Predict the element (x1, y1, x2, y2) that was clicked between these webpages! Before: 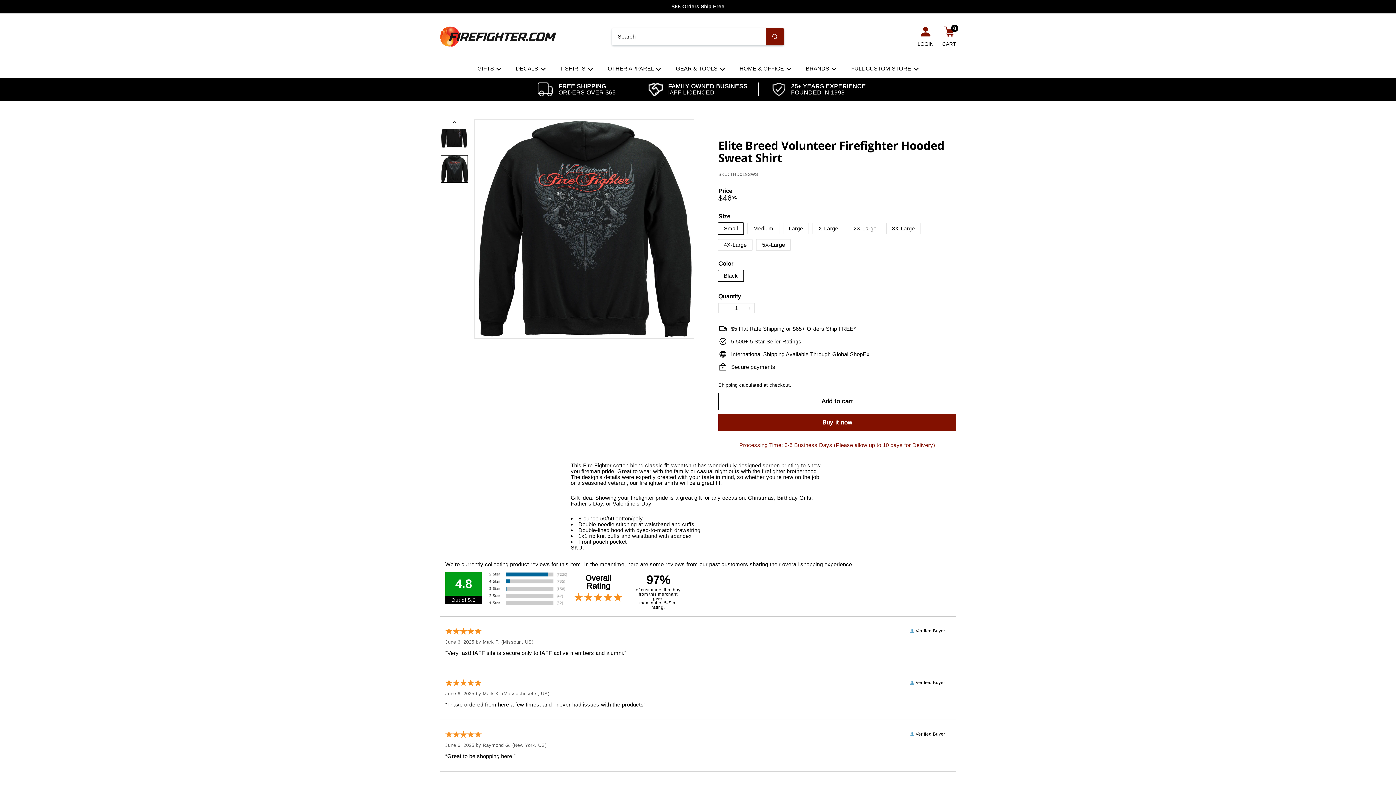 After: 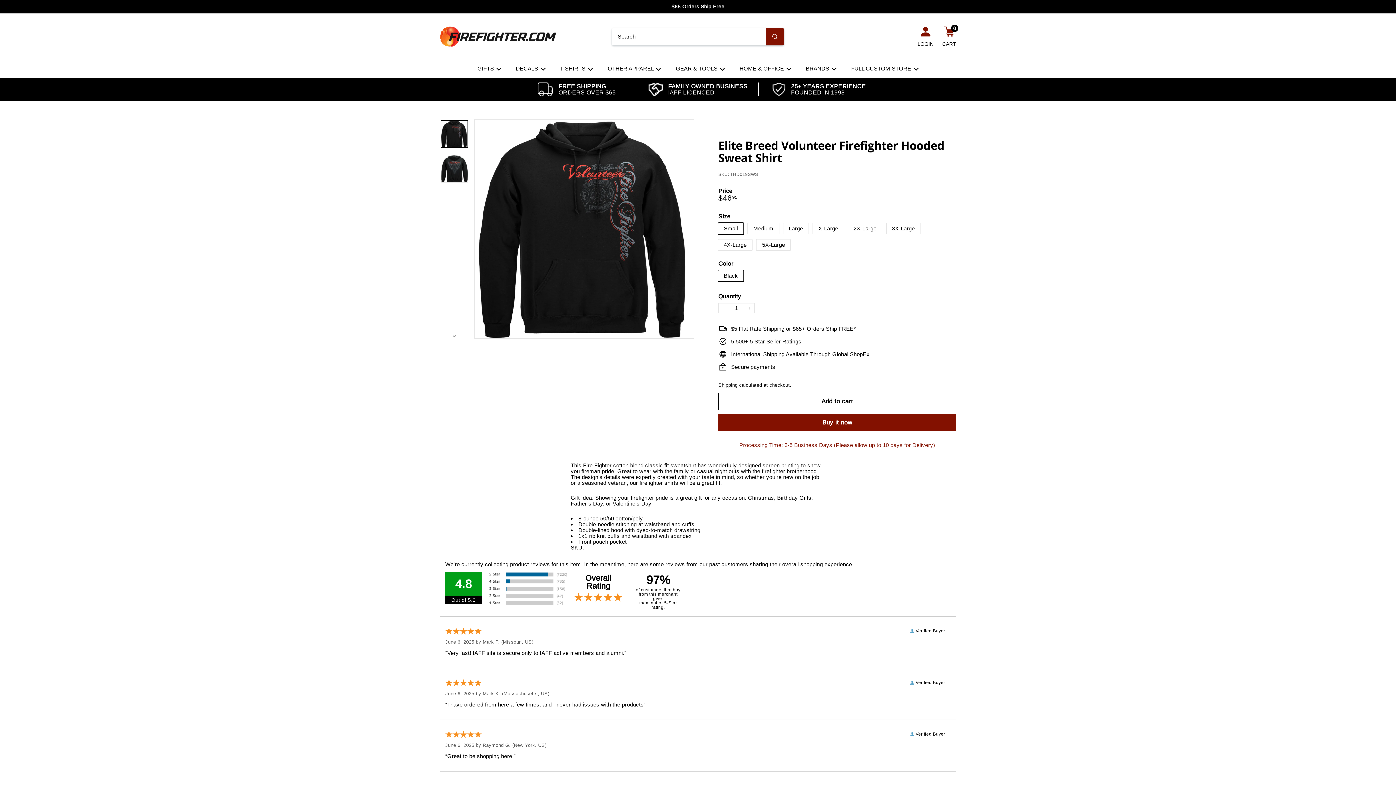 Action: bbox: (440, 120, 468, 148)